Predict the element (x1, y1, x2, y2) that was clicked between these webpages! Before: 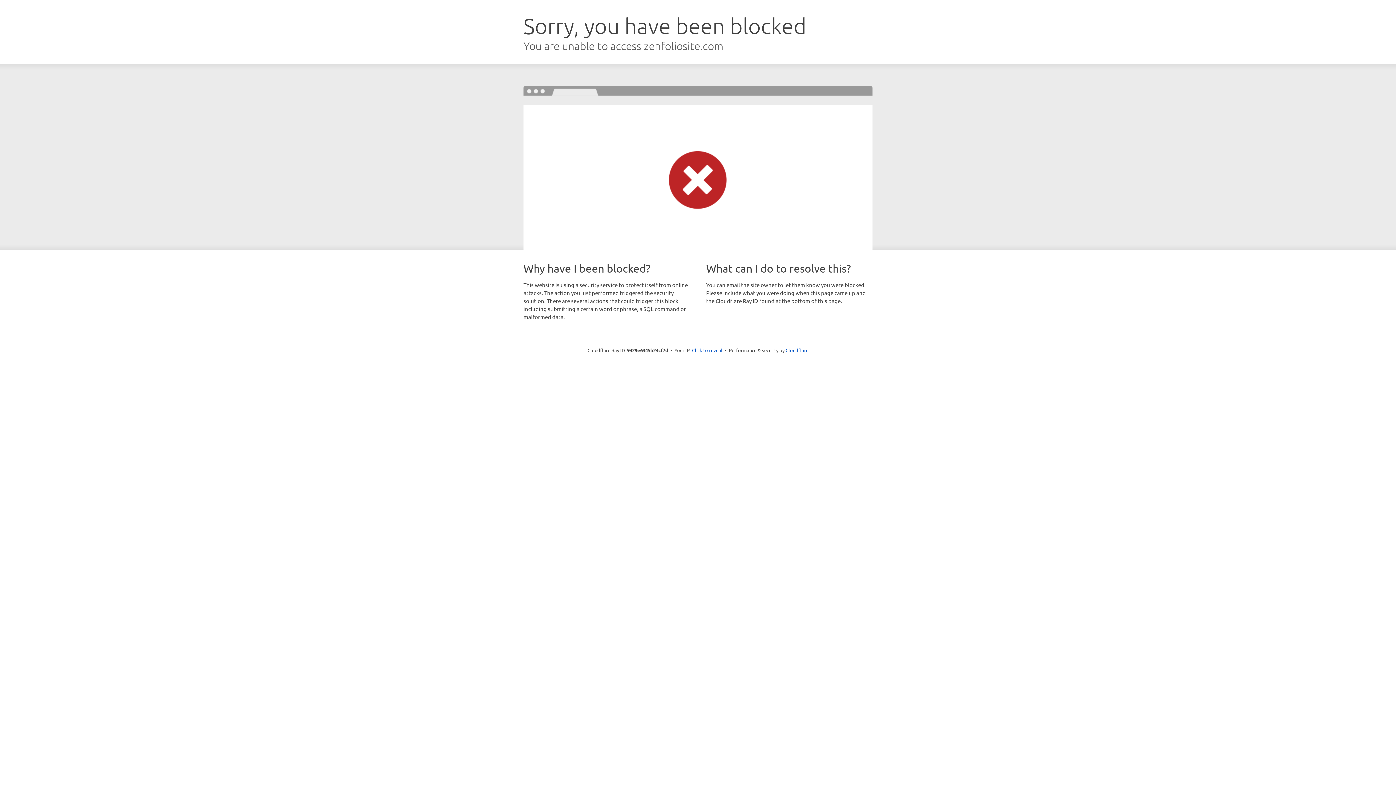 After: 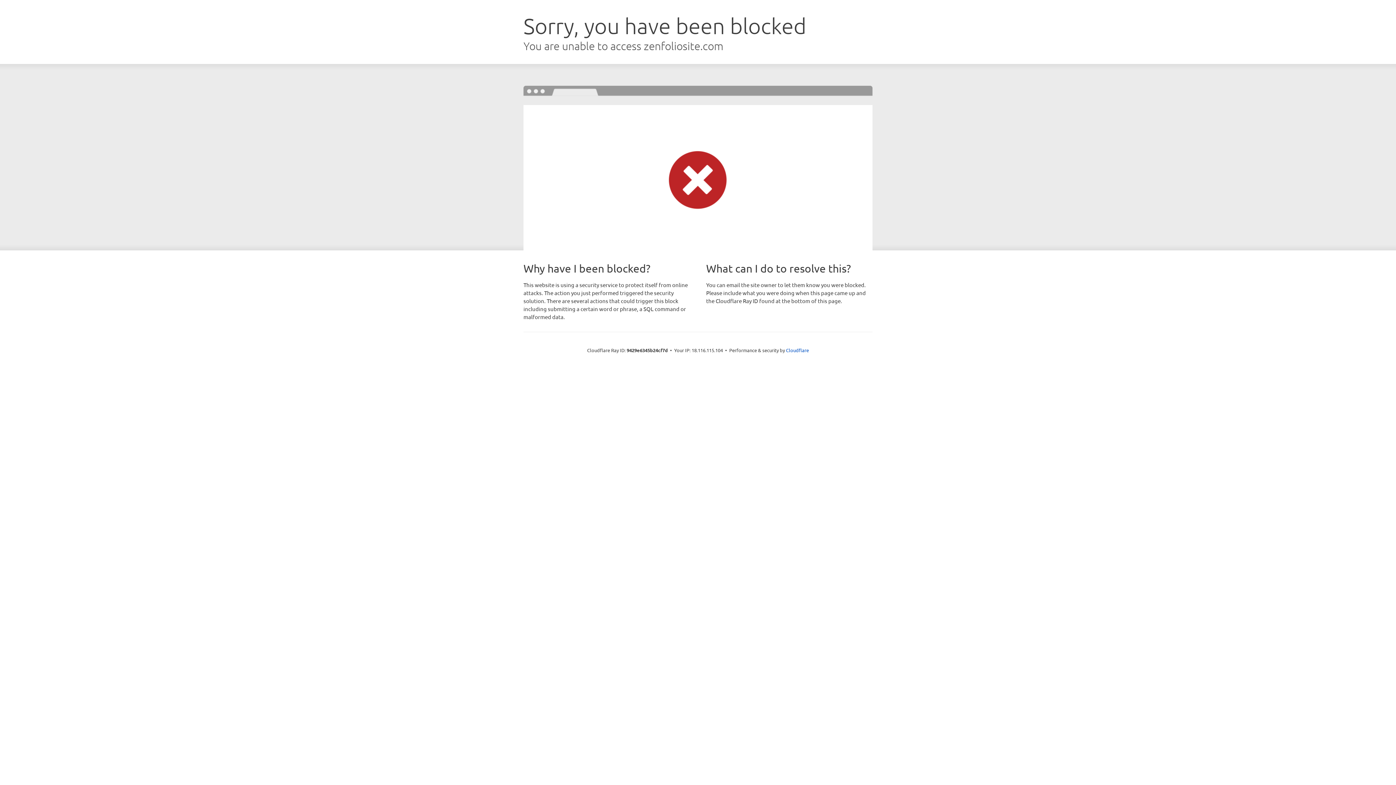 Action: label: Click to reveal bbox: (692, 346, 722, 353)